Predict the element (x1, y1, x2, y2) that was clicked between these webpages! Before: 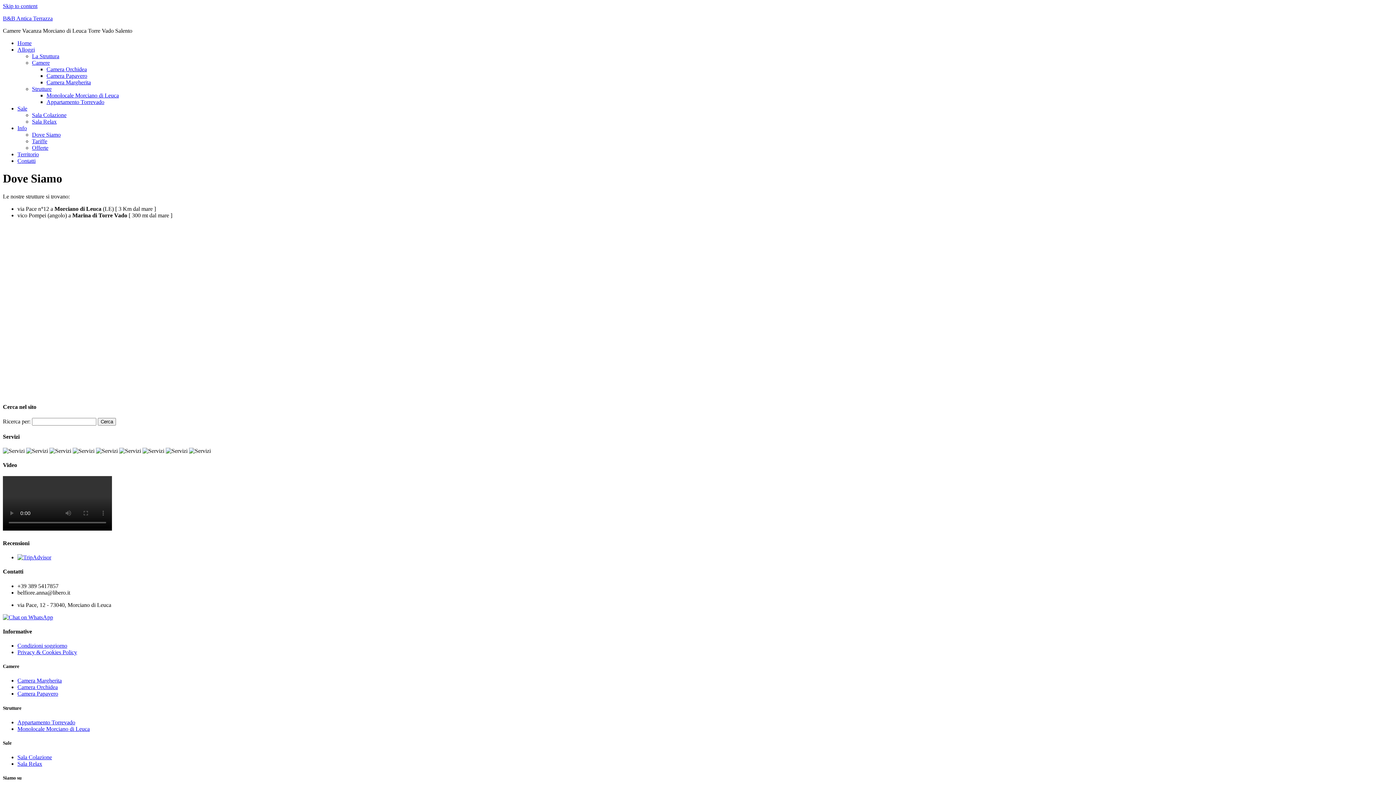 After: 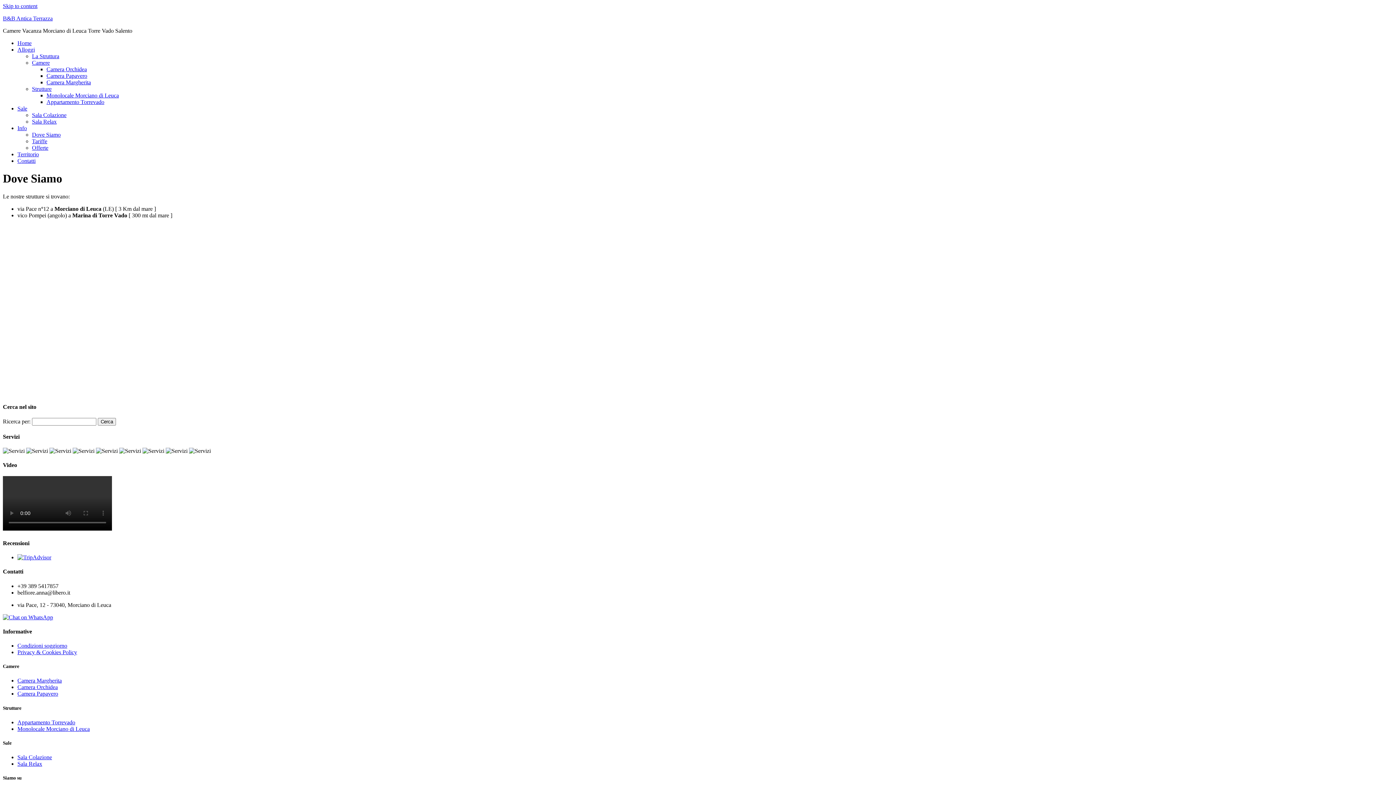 Action: bbox: (17, 554, 51, 560)